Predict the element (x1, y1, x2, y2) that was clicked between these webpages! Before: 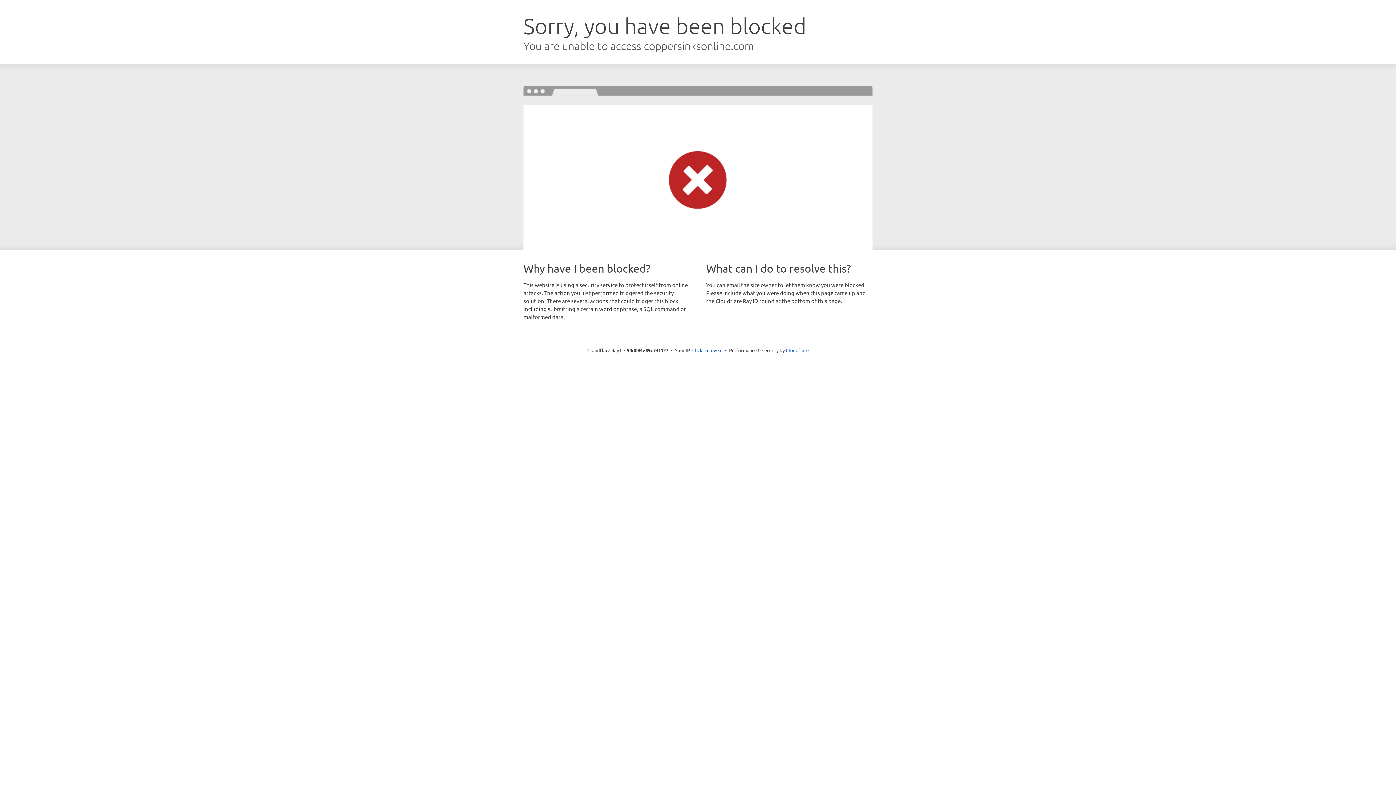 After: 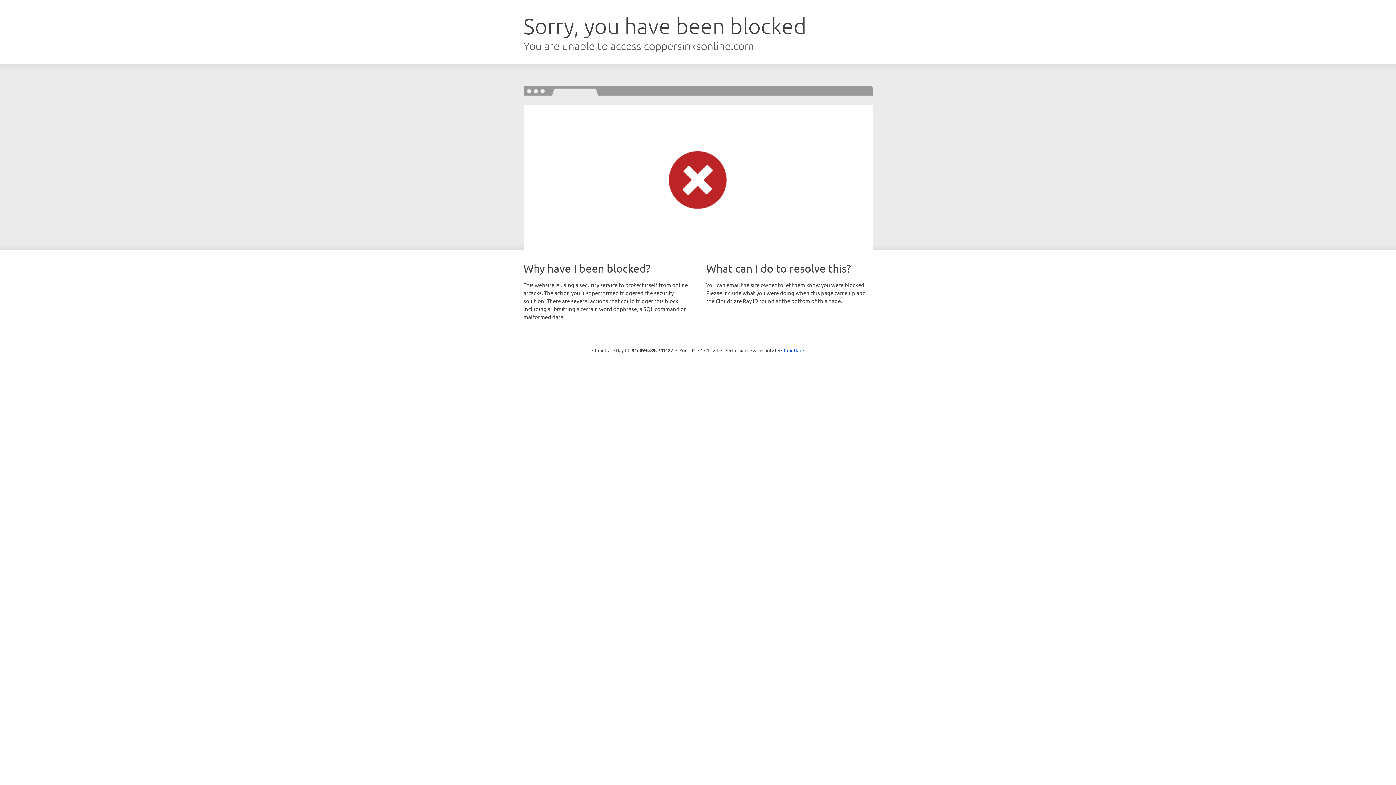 Action: bbox: (692, 346, 722, 353) label: Click to reveal